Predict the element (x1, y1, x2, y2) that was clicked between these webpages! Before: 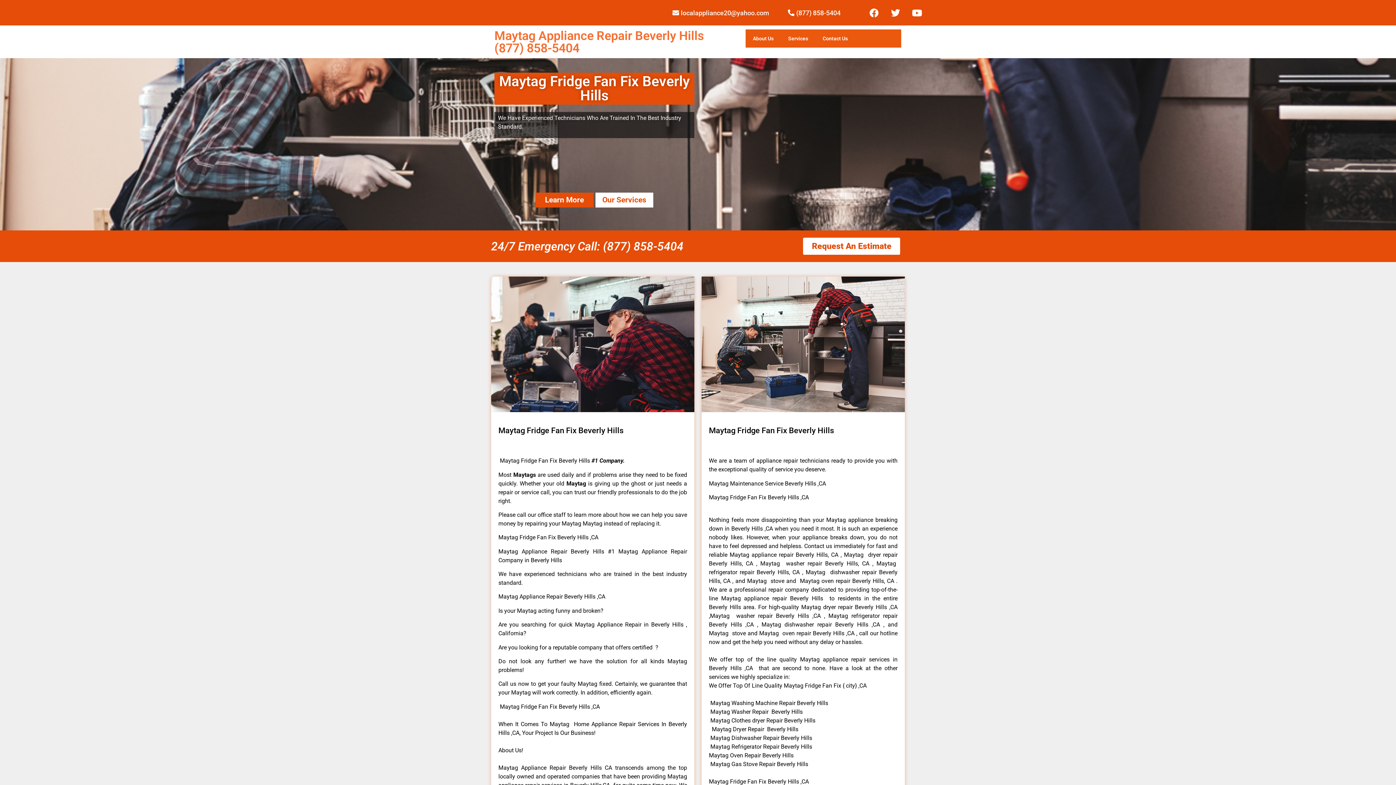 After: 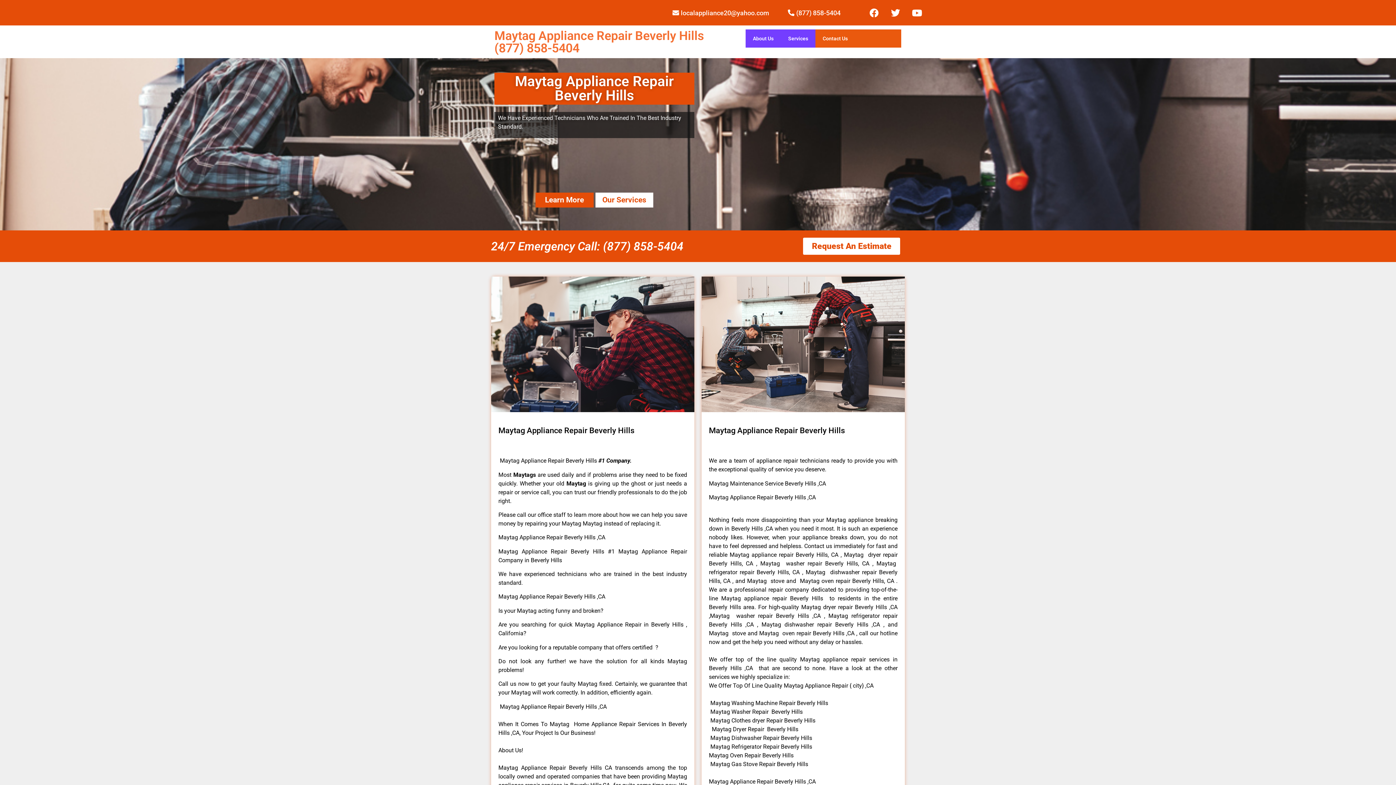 Action: bbox: (745, 29, 781, 47) label: About Us